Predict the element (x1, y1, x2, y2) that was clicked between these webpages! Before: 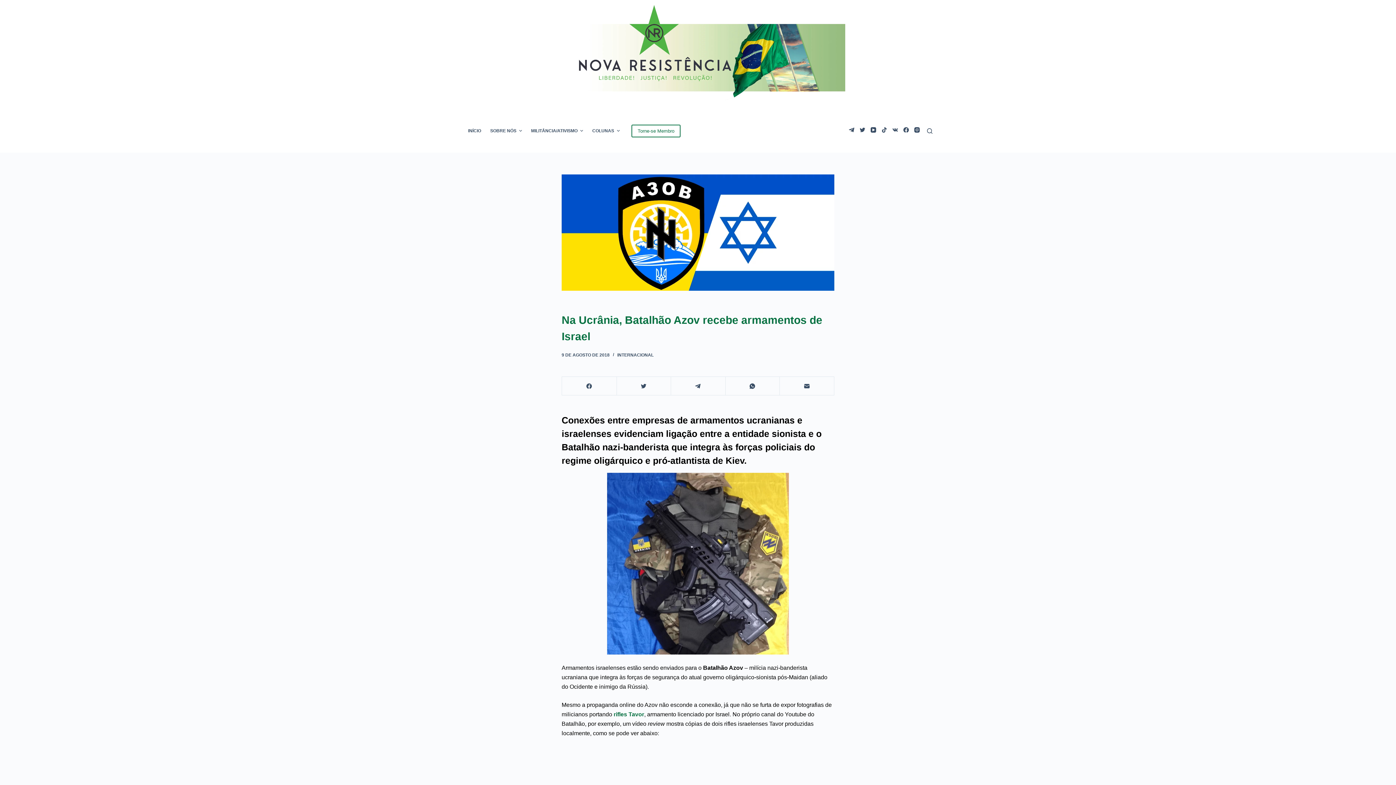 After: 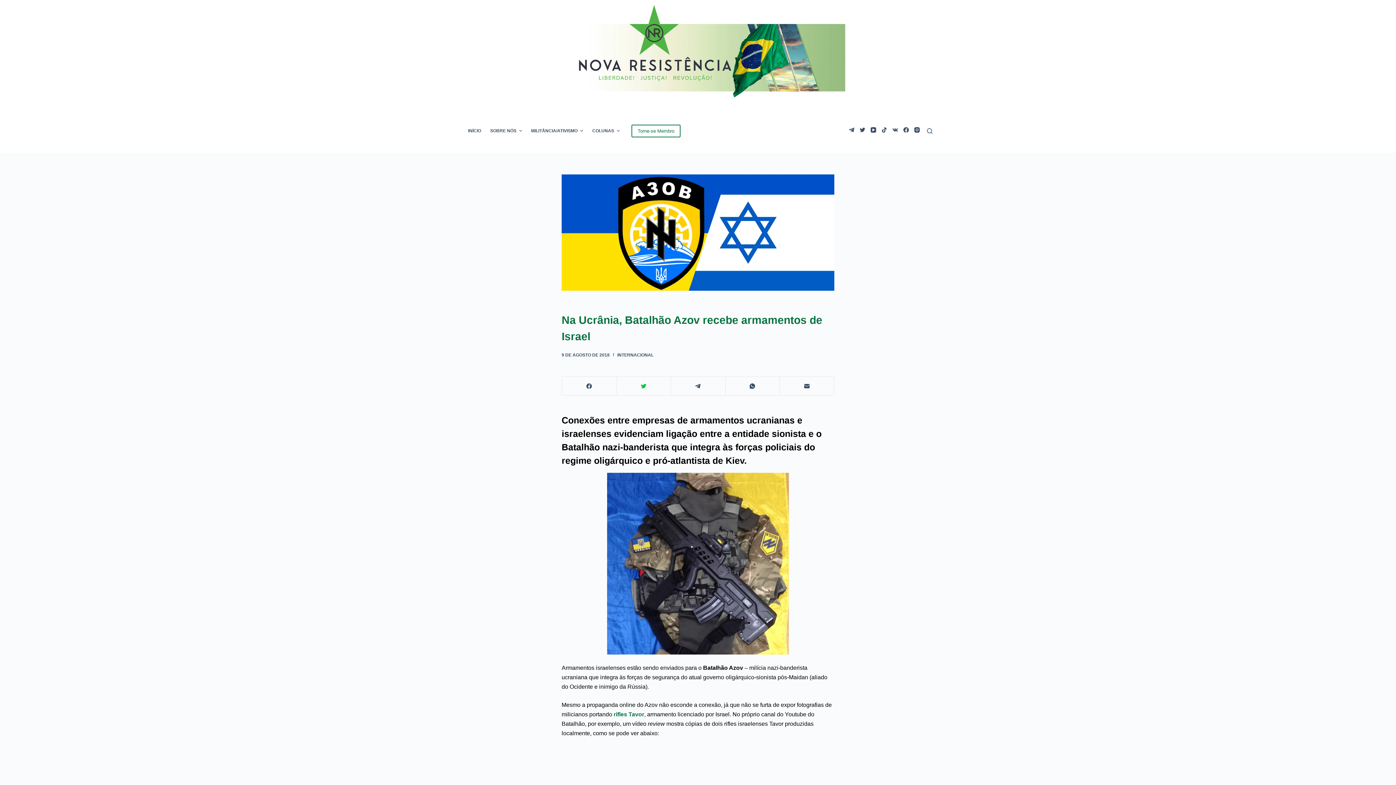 Action: label: Twitter bbox: (616, 377, 671, 395)